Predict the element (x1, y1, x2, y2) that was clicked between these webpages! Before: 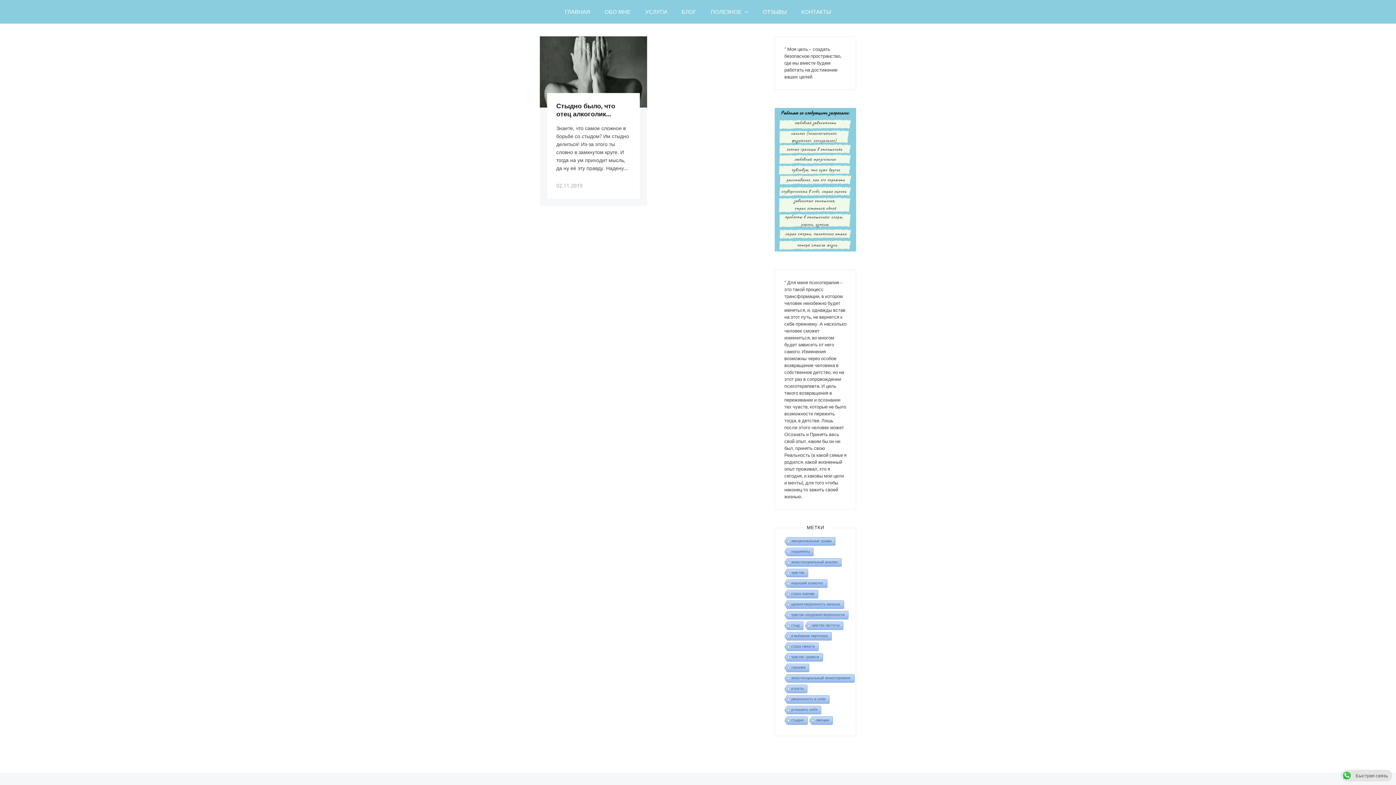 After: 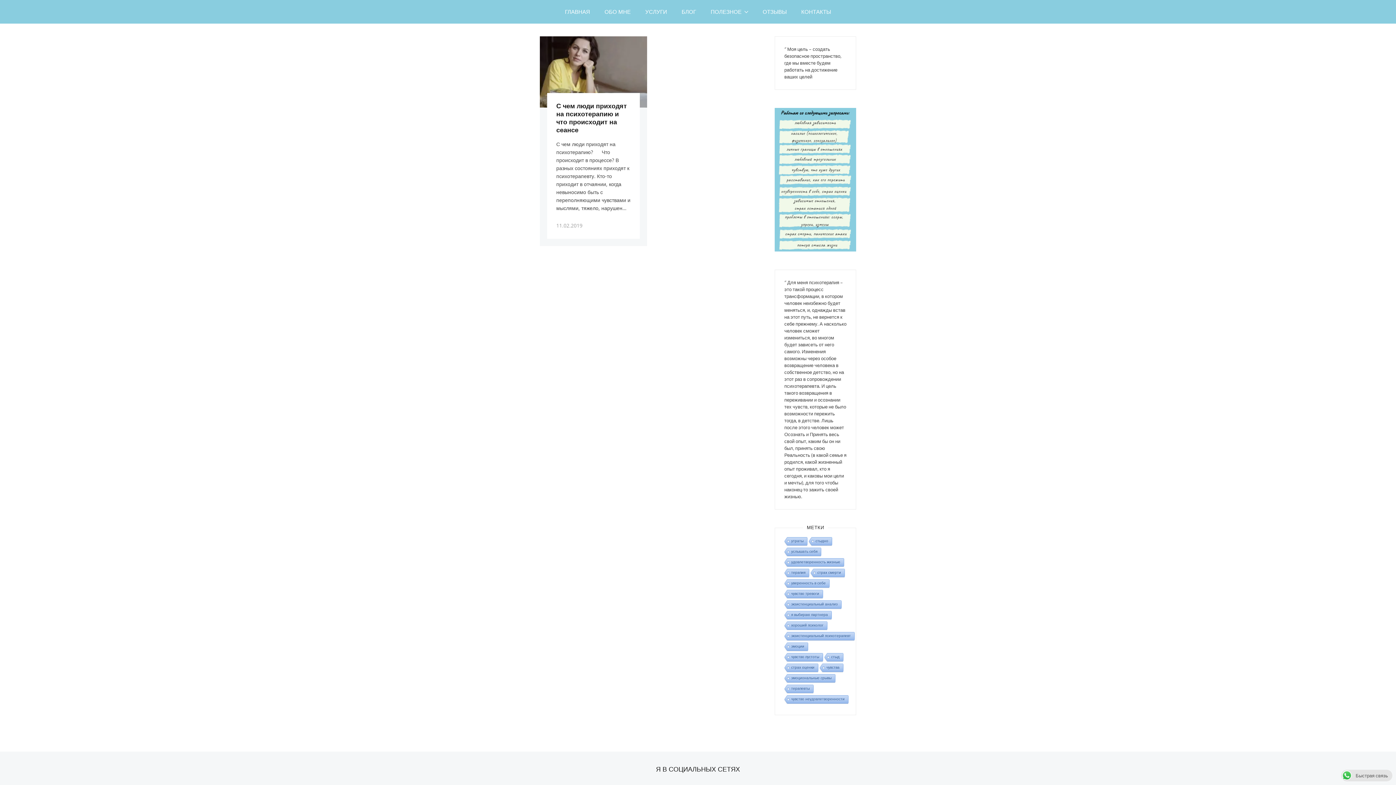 Action: bbox: (783, 695, 829, 704) label: уверенность в себе